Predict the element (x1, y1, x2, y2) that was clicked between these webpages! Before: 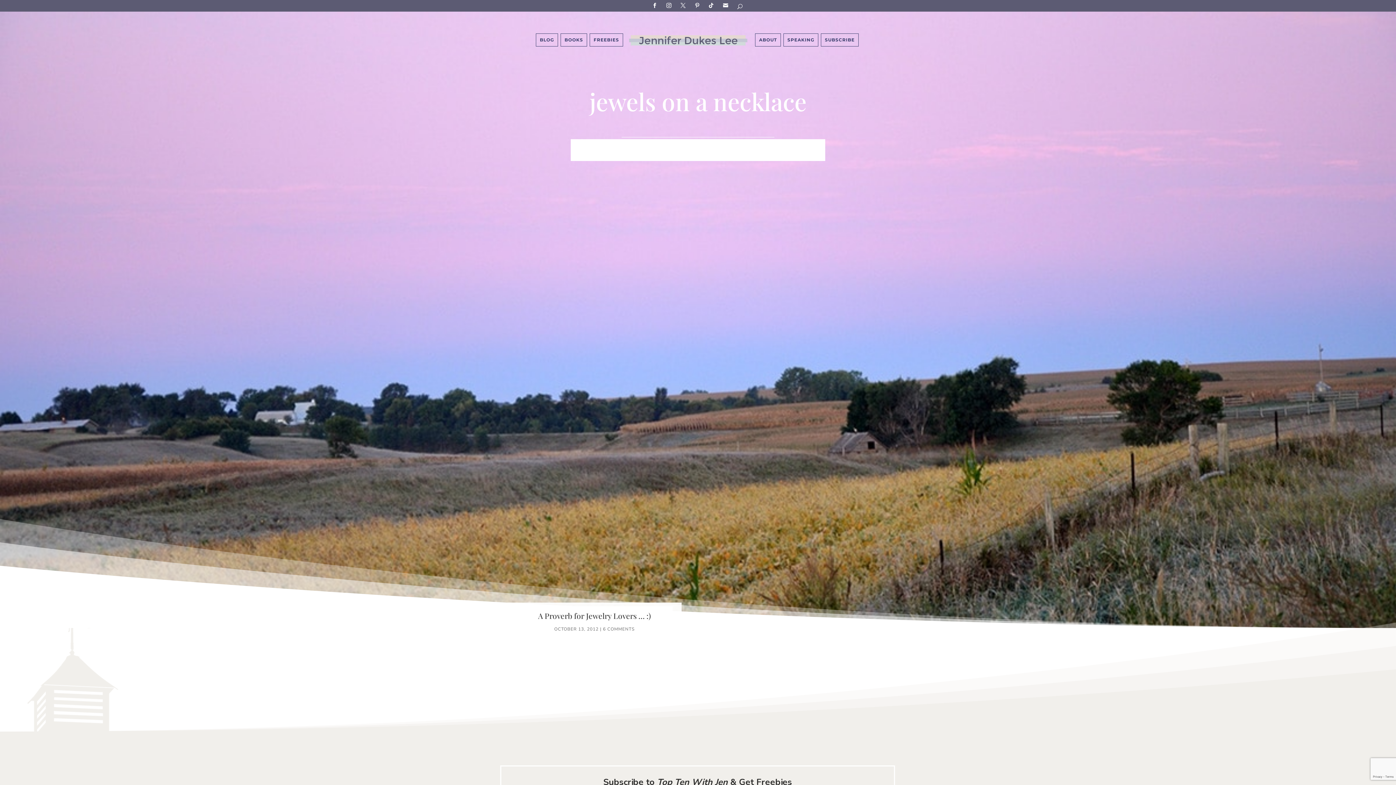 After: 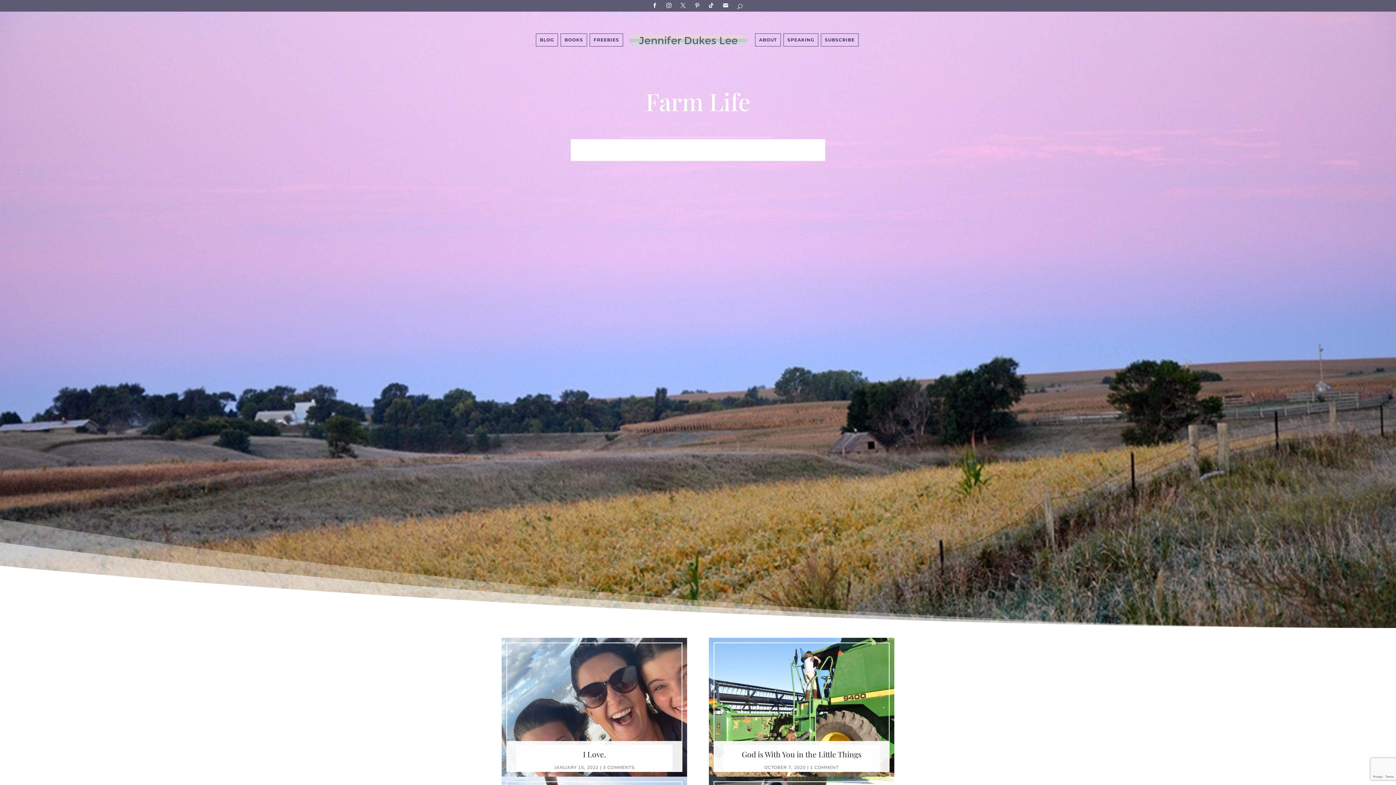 Action: bbox: (596, 142, 625, 150) label: FARM LIFE